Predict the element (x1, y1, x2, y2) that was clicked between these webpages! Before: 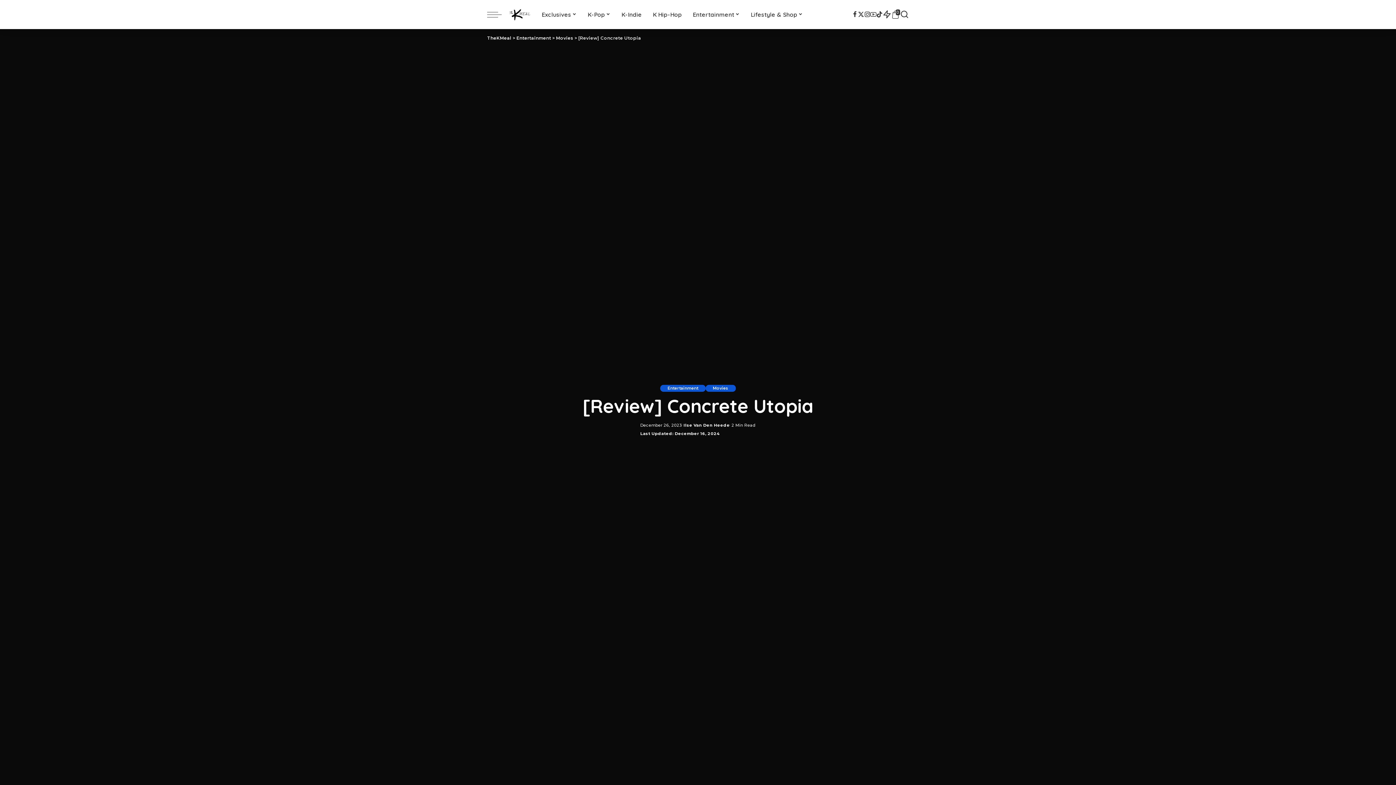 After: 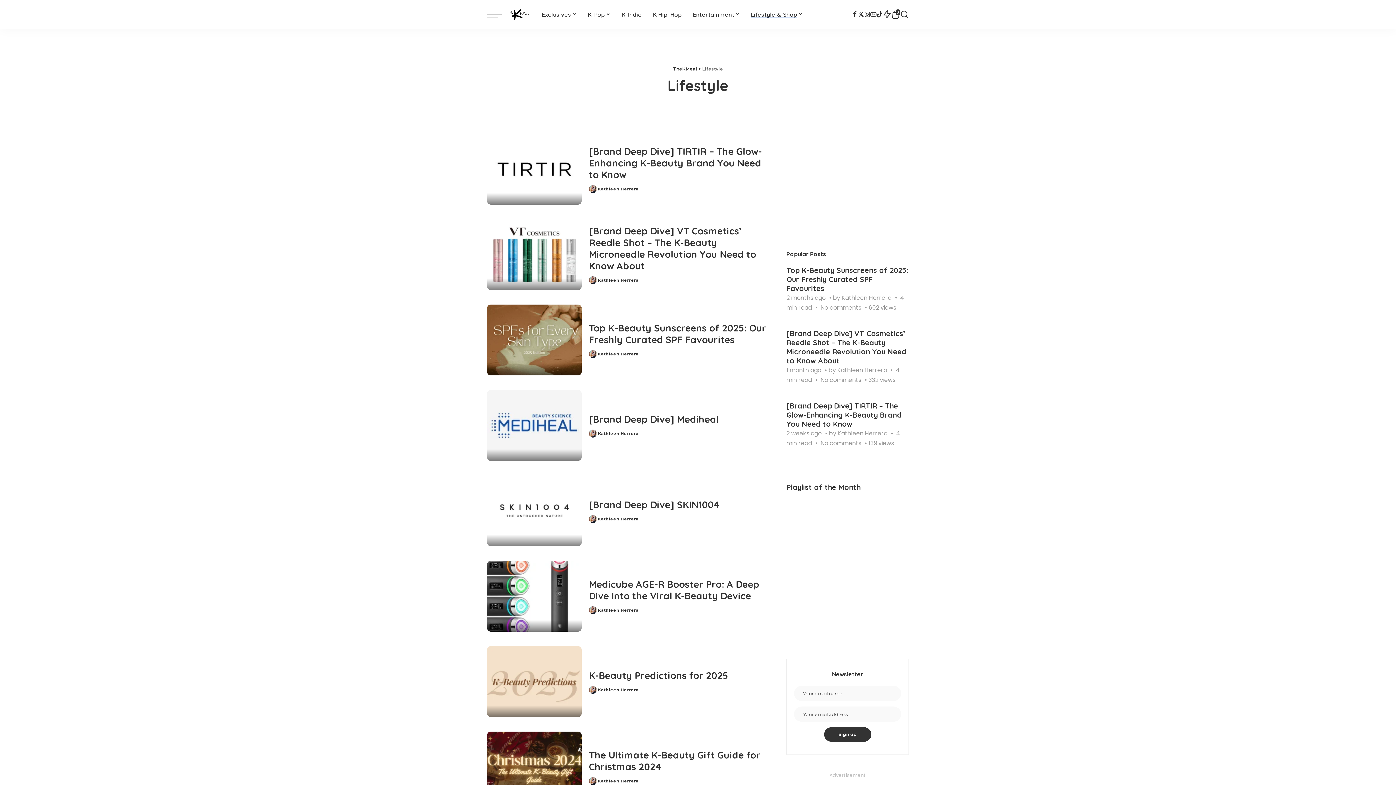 Action: bbox: (745, 0, 808, 29) label: Lifestyle & Shop